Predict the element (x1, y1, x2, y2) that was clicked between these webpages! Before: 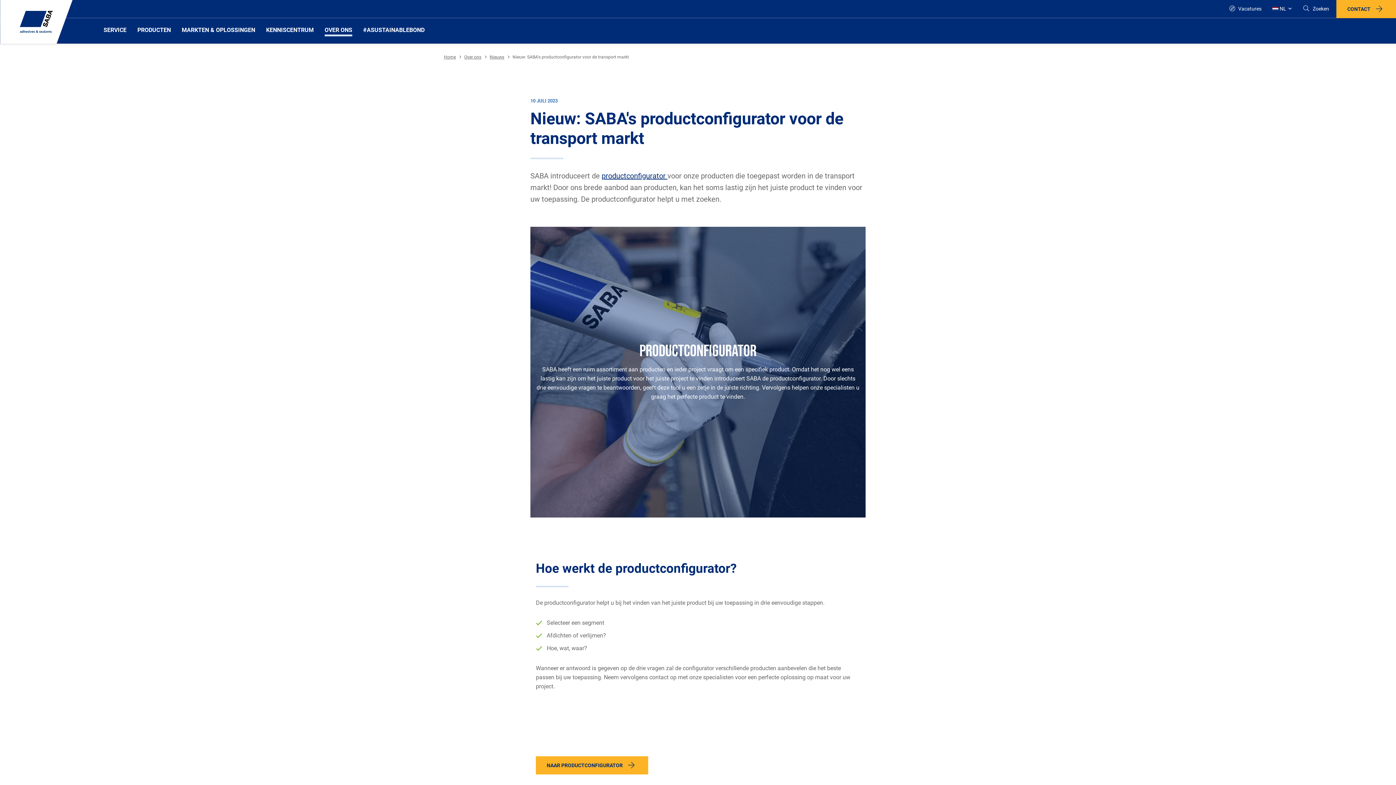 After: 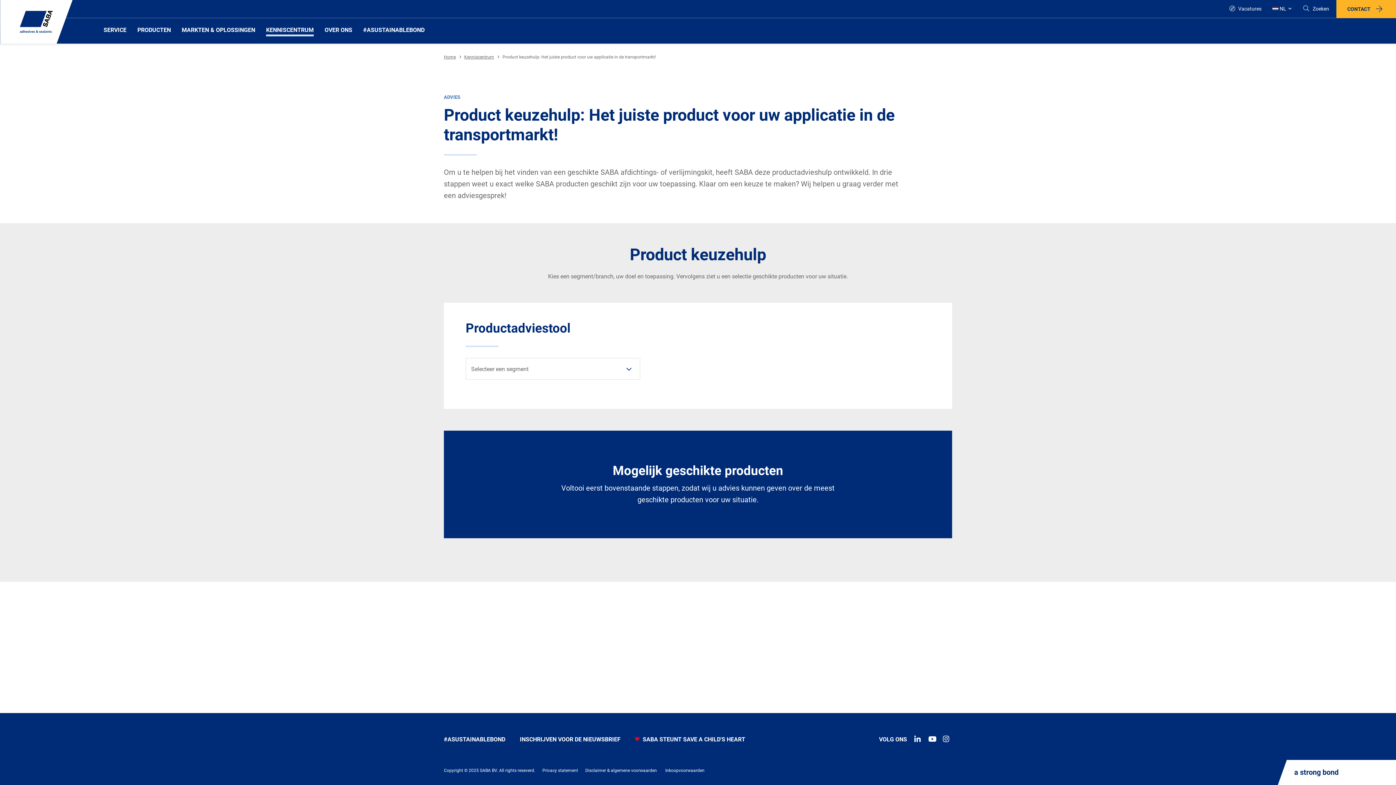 Action: label: NAAR PRODUCTCONFIGURATOR bbox: (536, 756, 648, 774)